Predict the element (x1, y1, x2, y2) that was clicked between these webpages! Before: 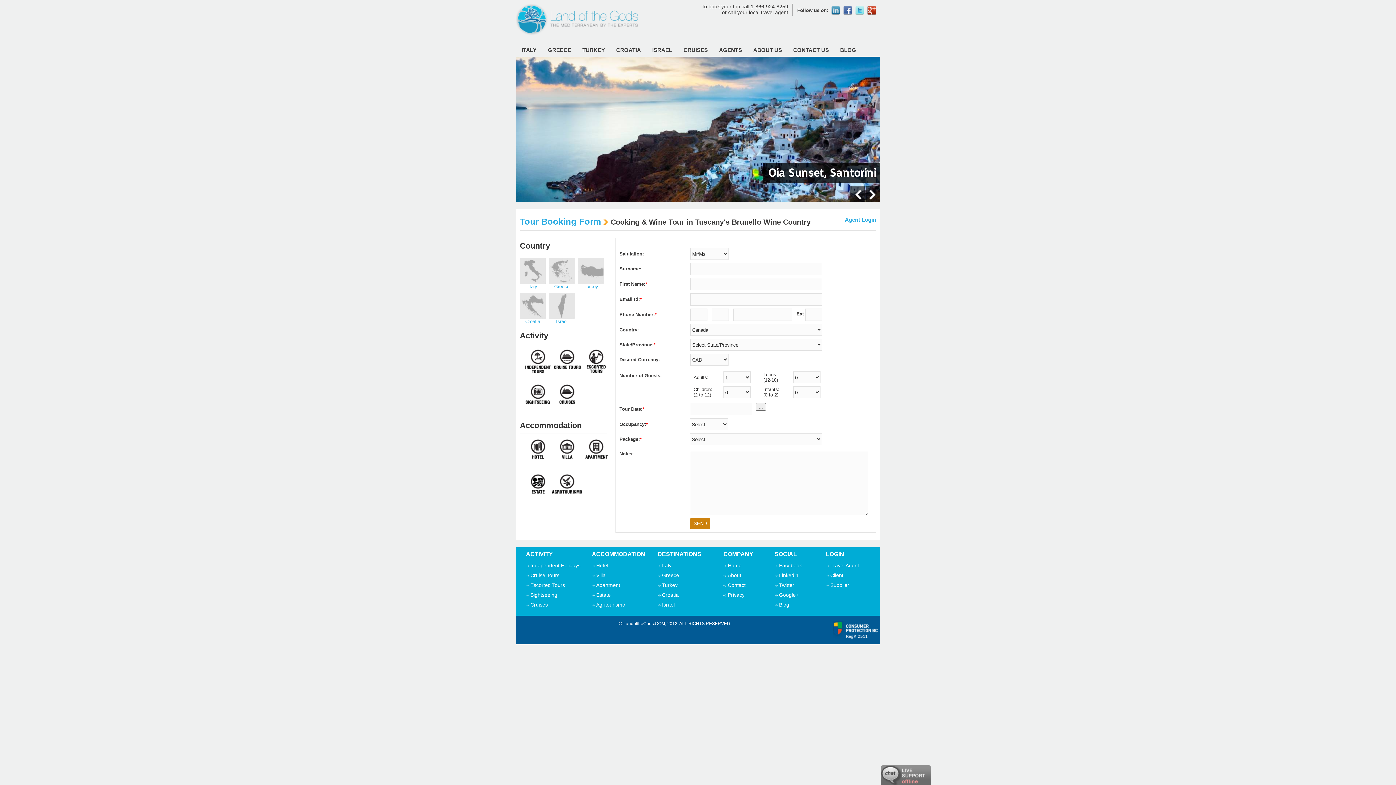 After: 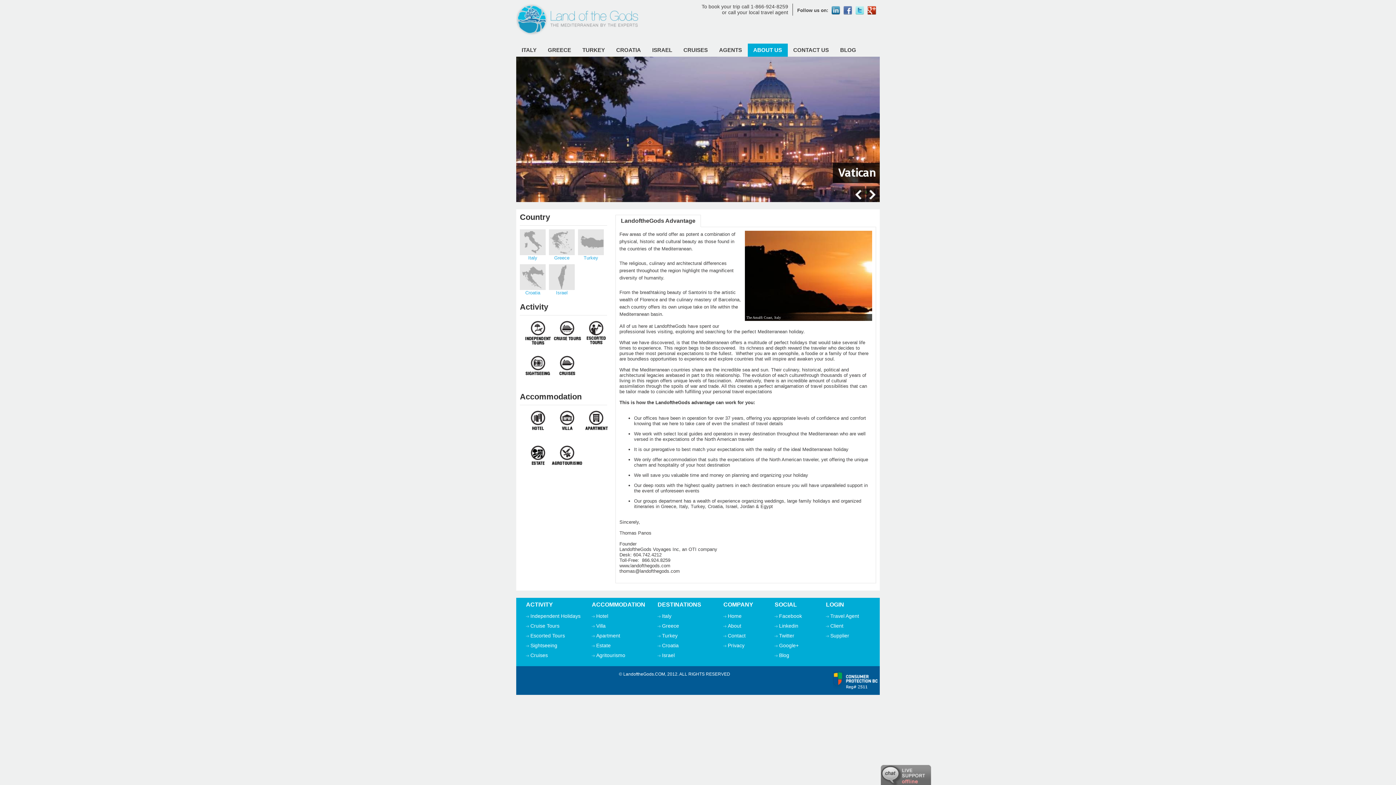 Action: bbox: (728, 572, 741, 578) label: About